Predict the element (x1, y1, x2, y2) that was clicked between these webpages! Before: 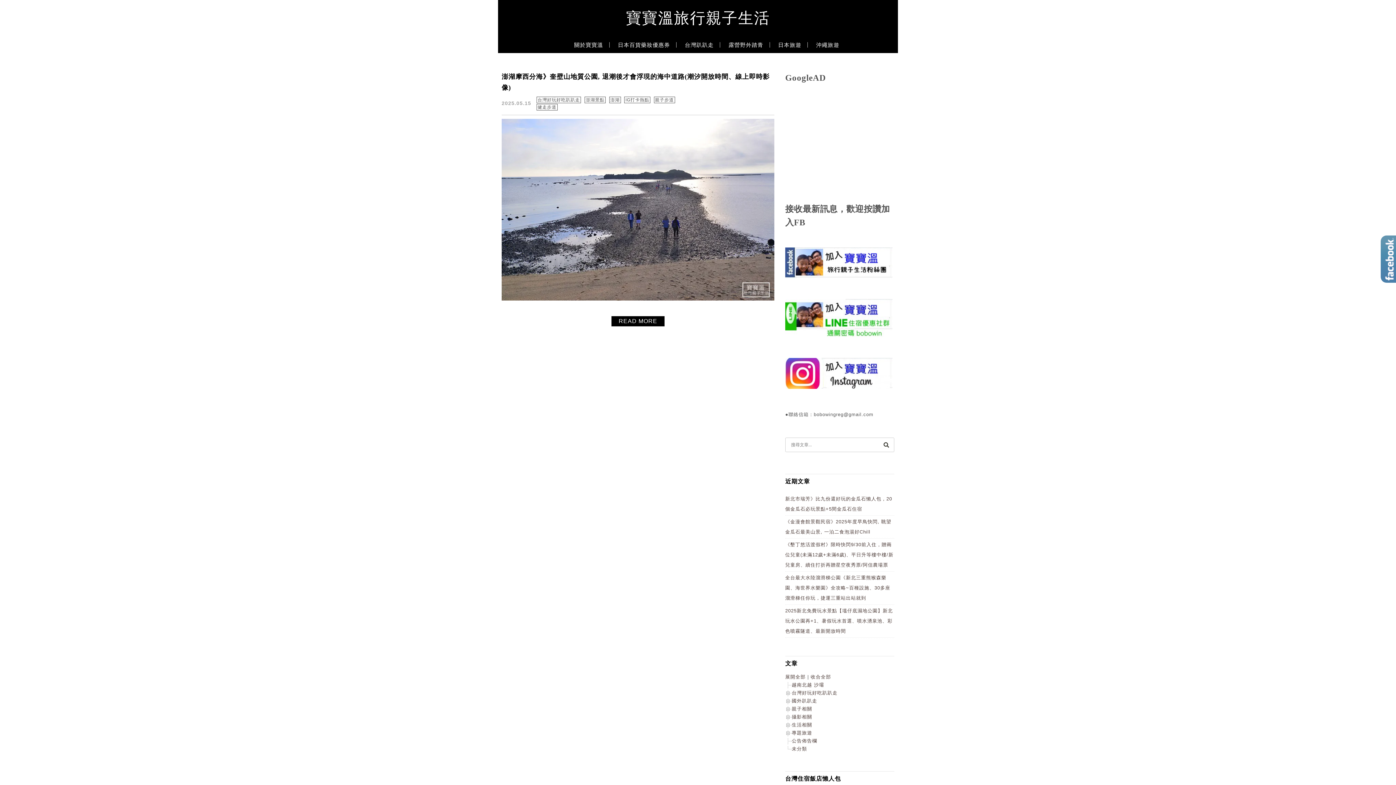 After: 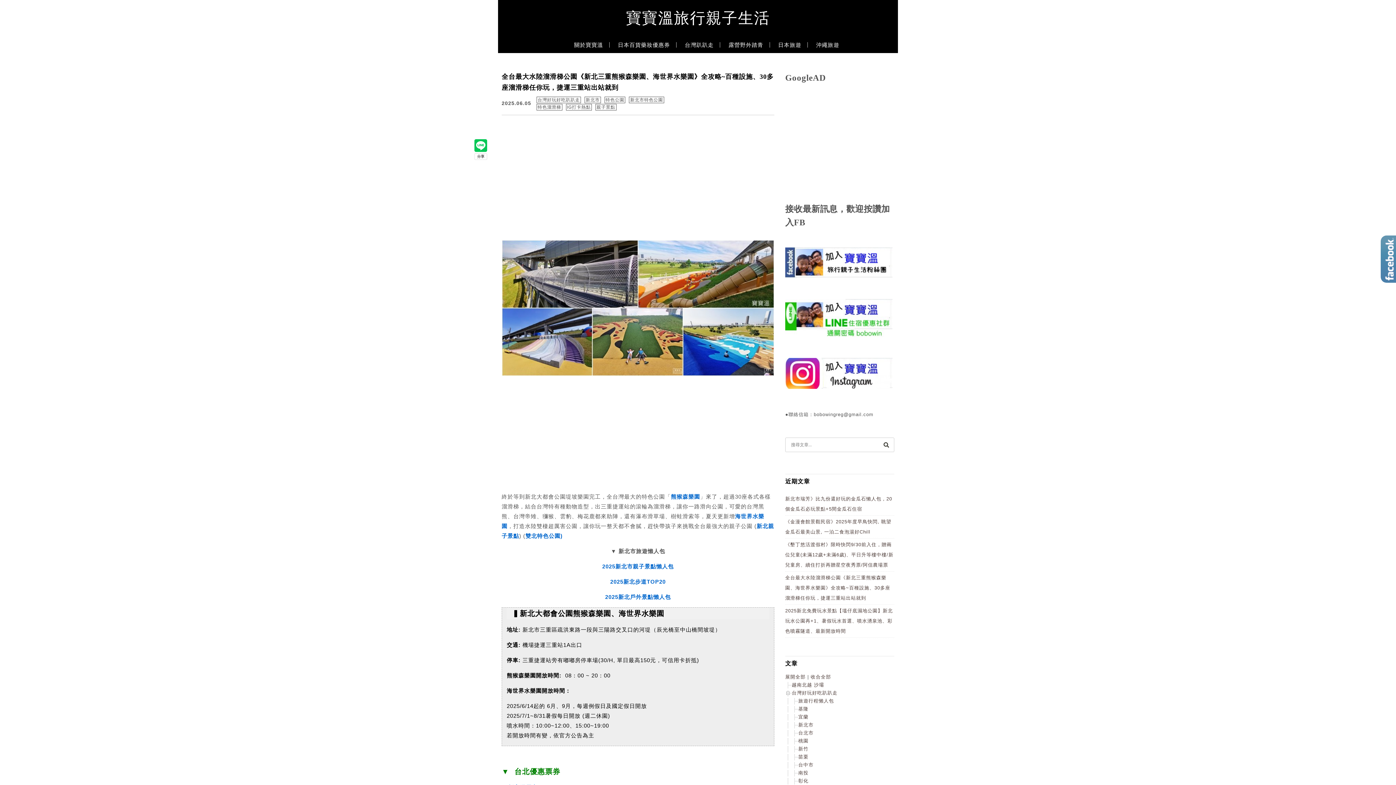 Action: bbox: (785, 575, 890, 601) label: 全台最大水陸溜滑梯公園《新北三重熊猴森樂園、海世界水樂園》全攻略~百種設施、30多座溜滑梯任你玩，捷運三重站出站就到